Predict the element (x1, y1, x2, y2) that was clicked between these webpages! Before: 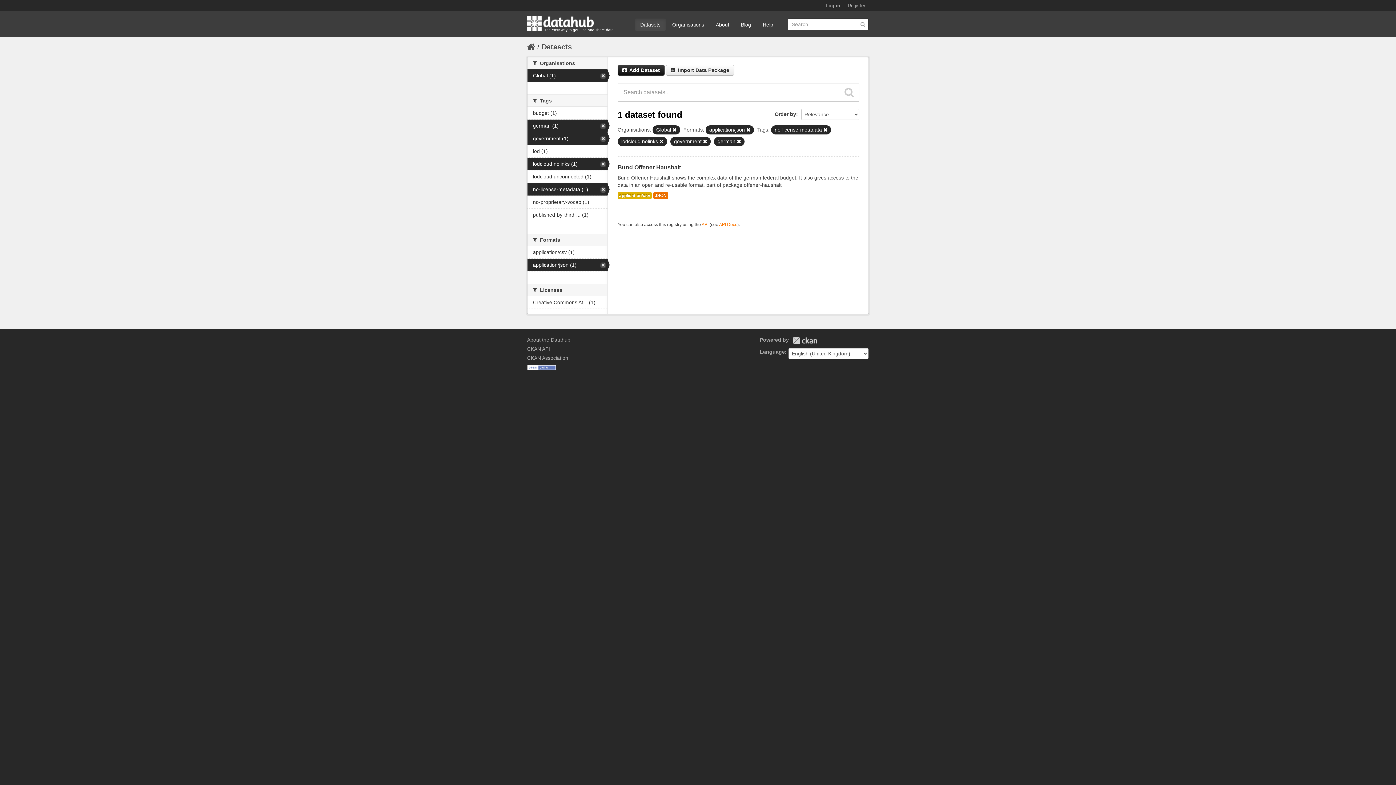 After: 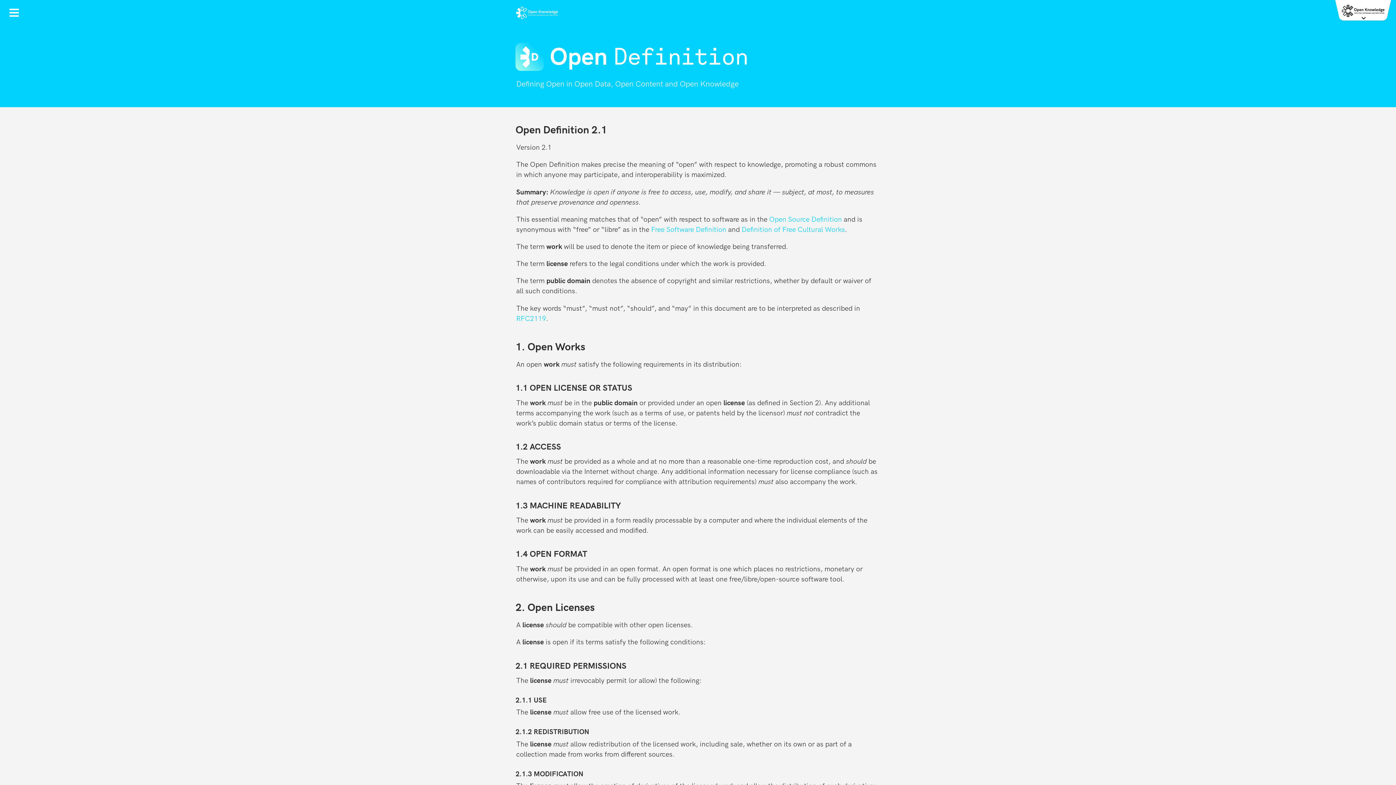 Action: bbox: (527, 364, 556, 370)